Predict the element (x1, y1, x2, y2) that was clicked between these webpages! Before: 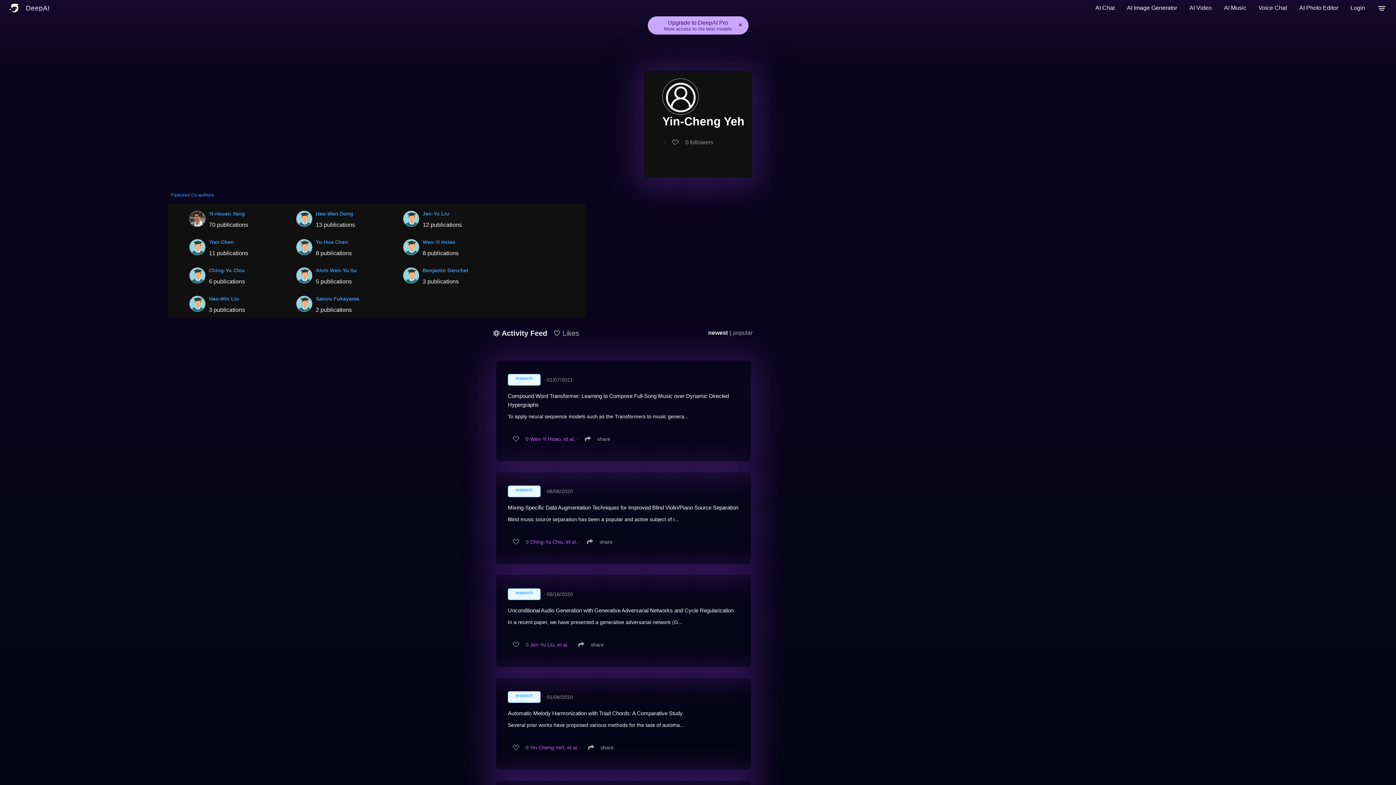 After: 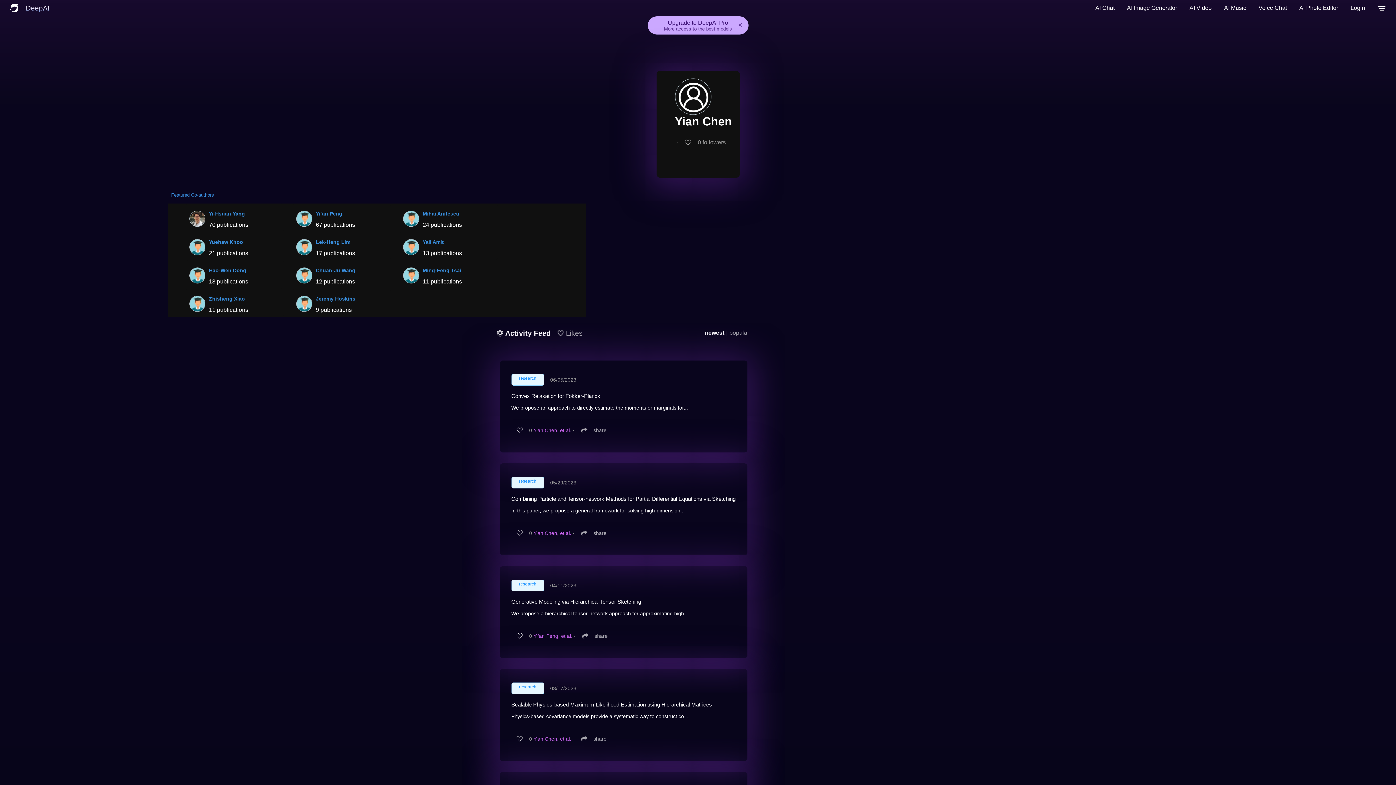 Action: bbox: (189, 235, 205, 256)